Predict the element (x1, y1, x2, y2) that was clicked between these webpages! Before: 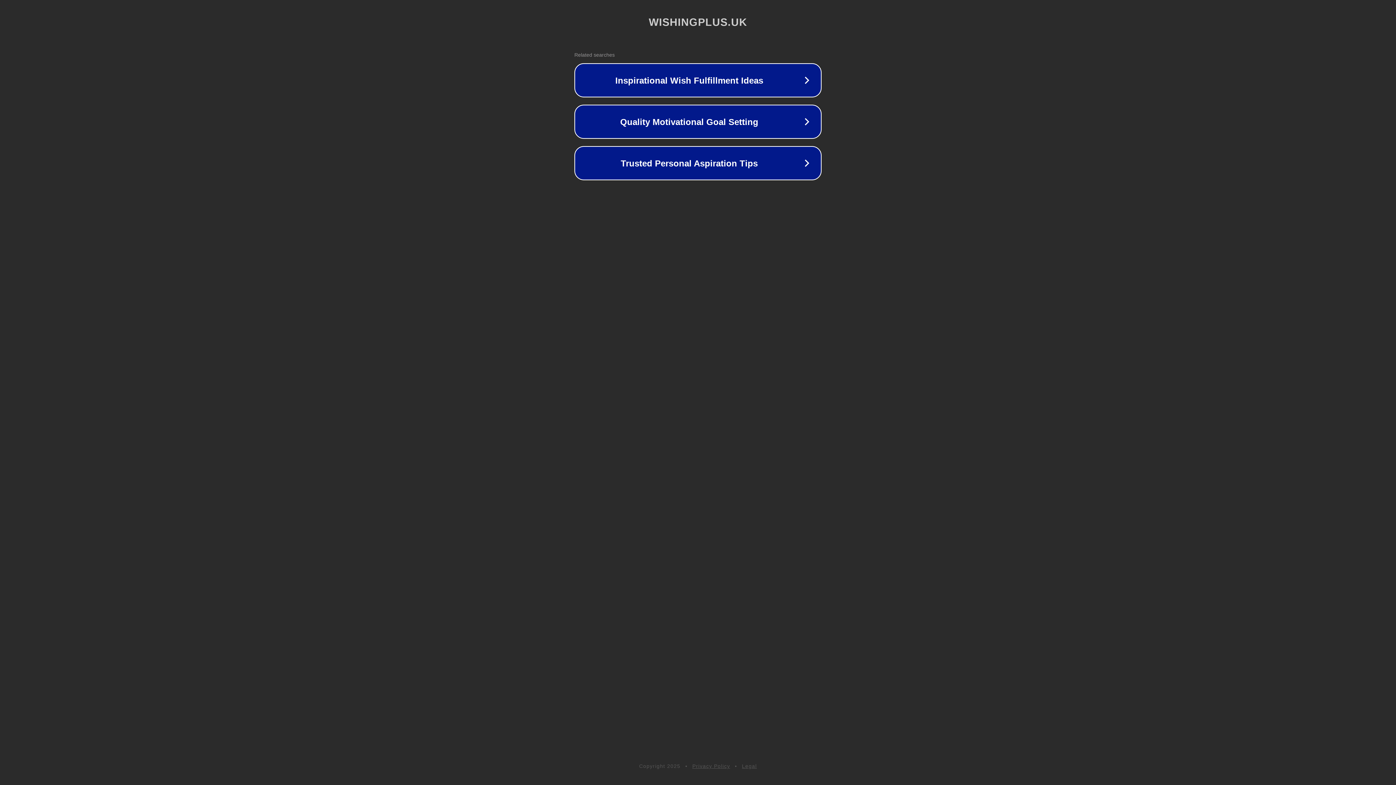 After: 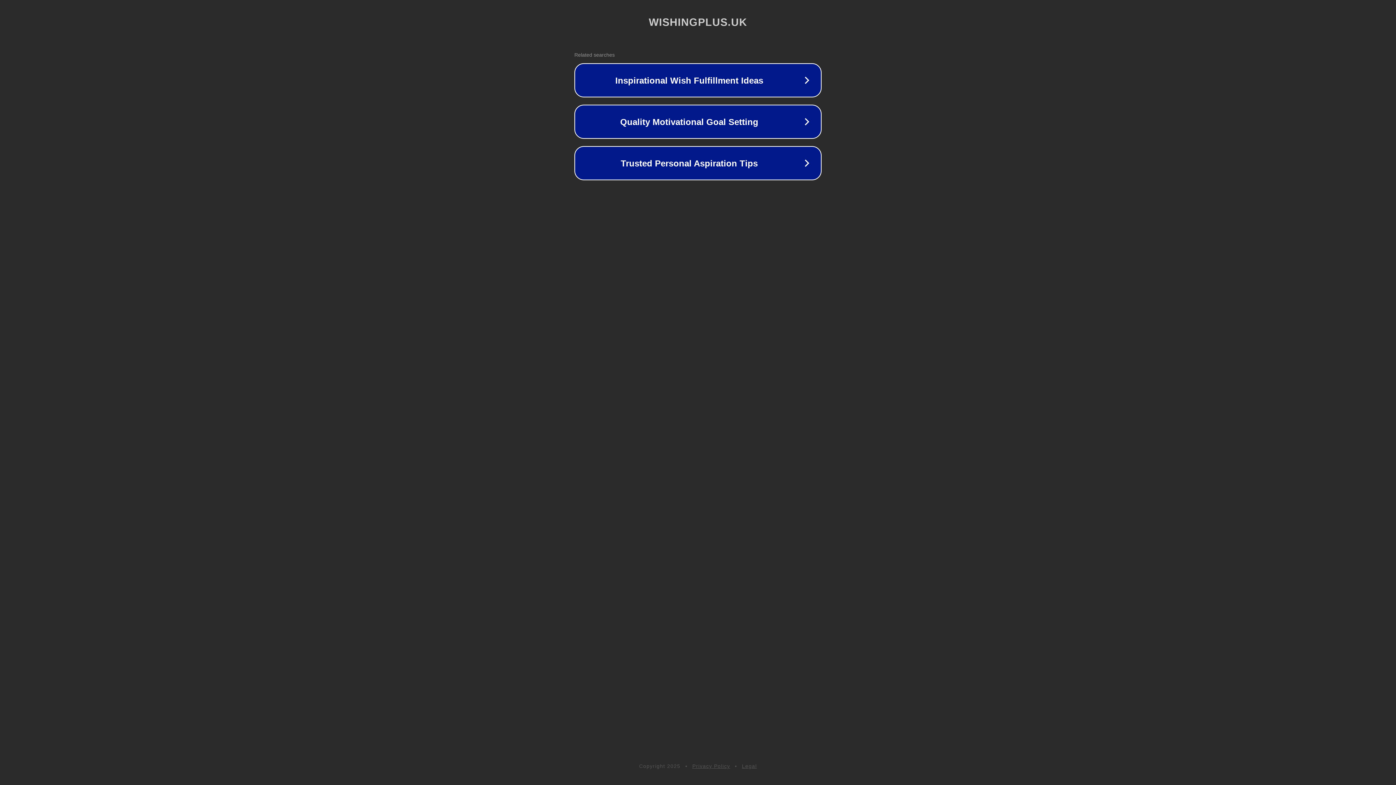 Action: label: Legal bbox: (742, 763, 757, 769)